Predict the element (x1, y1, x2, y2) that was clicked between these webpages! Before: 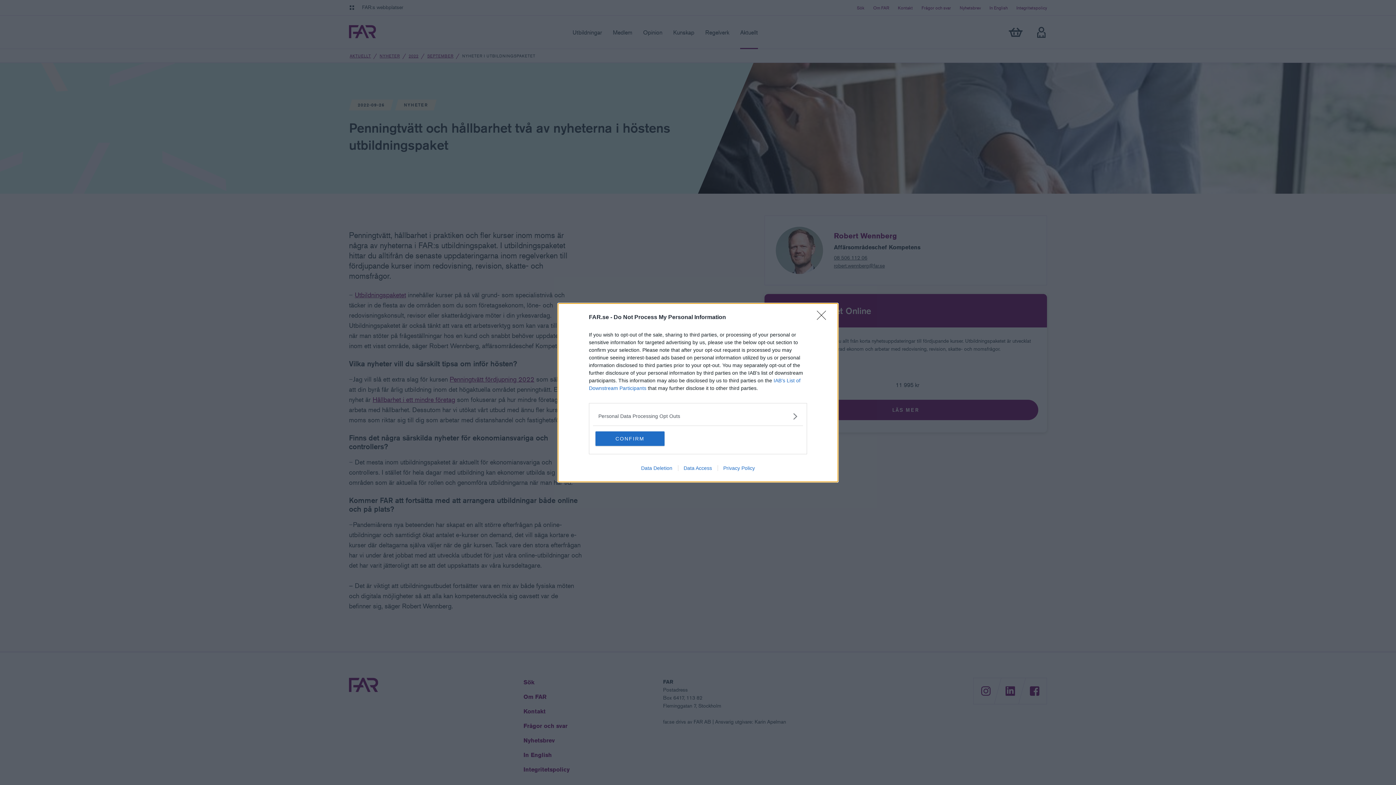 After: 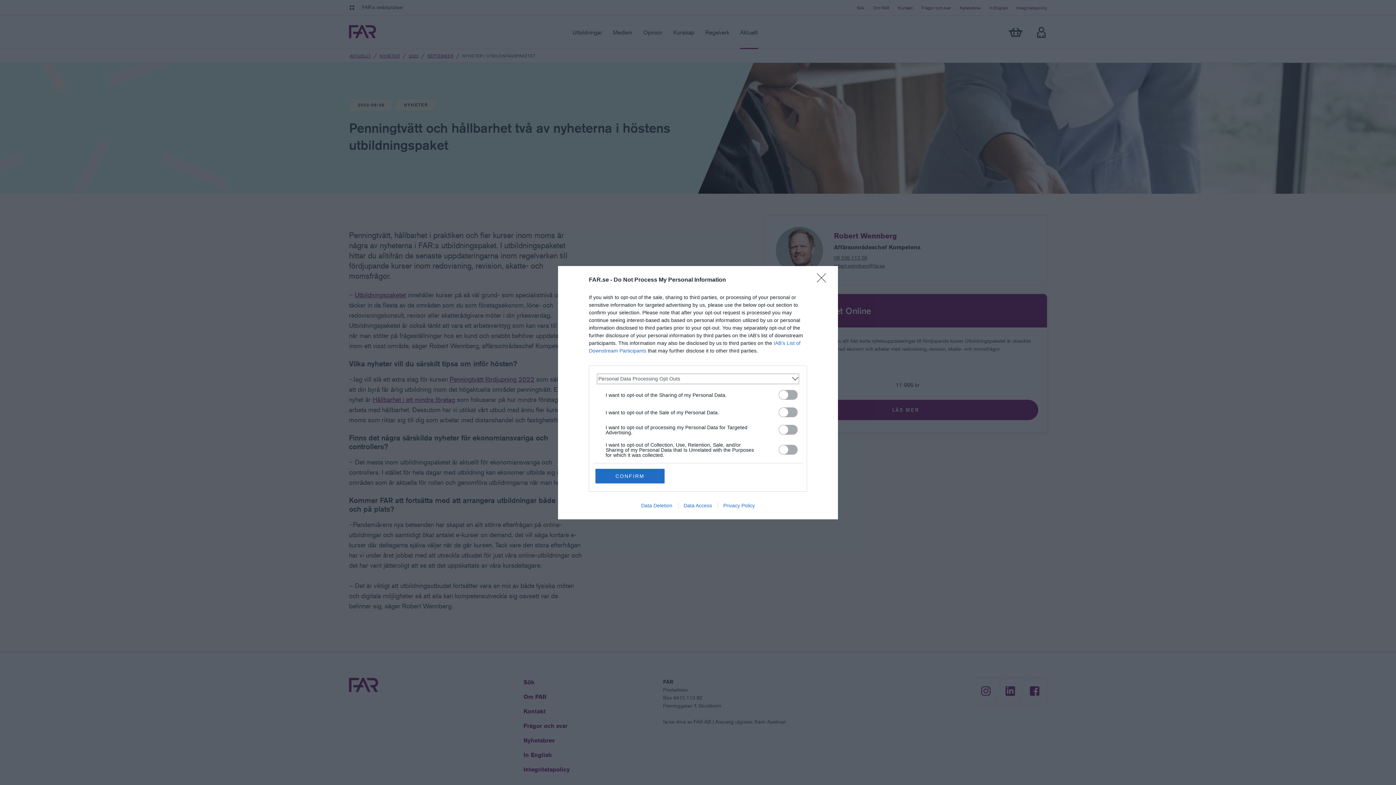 Action: bbox: (598, 412, 797, 420) label: Opt-Outs